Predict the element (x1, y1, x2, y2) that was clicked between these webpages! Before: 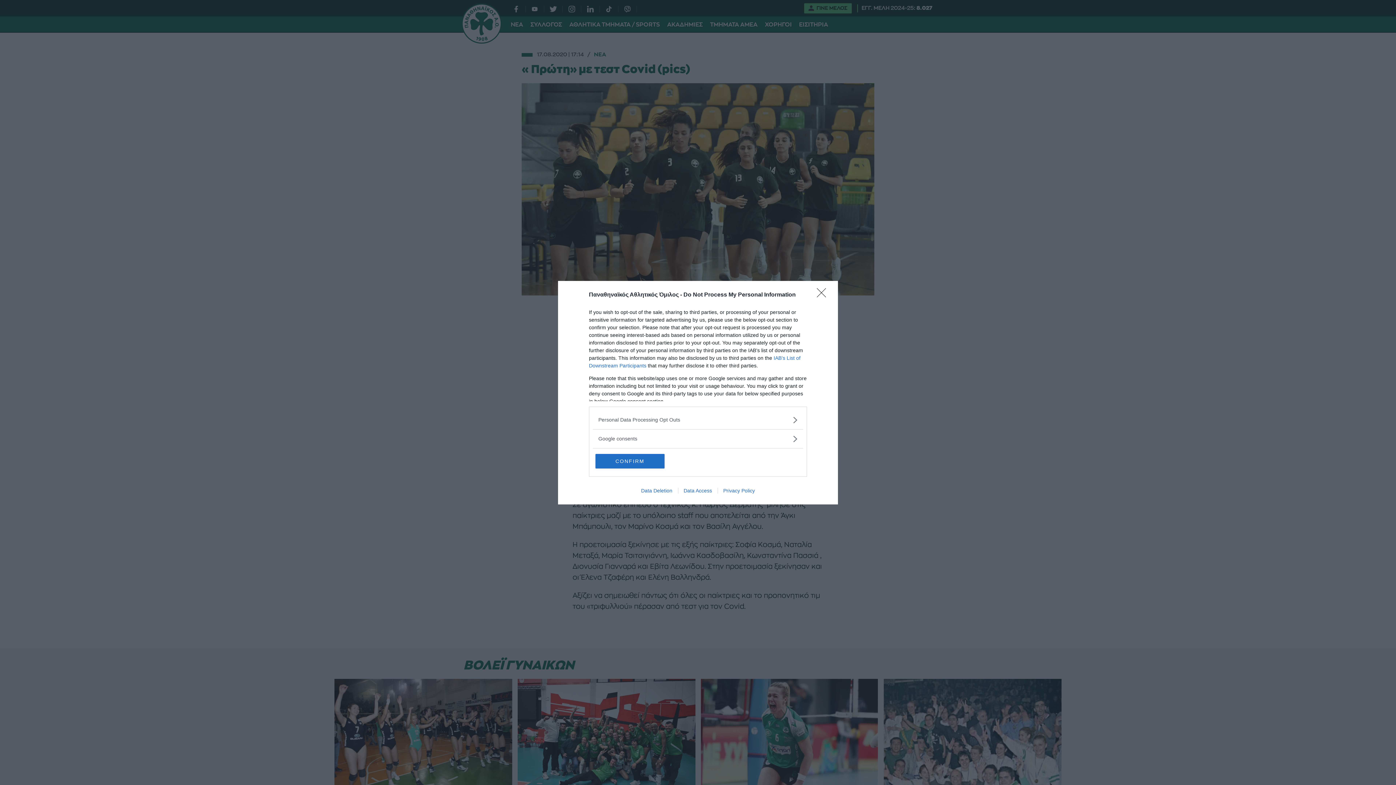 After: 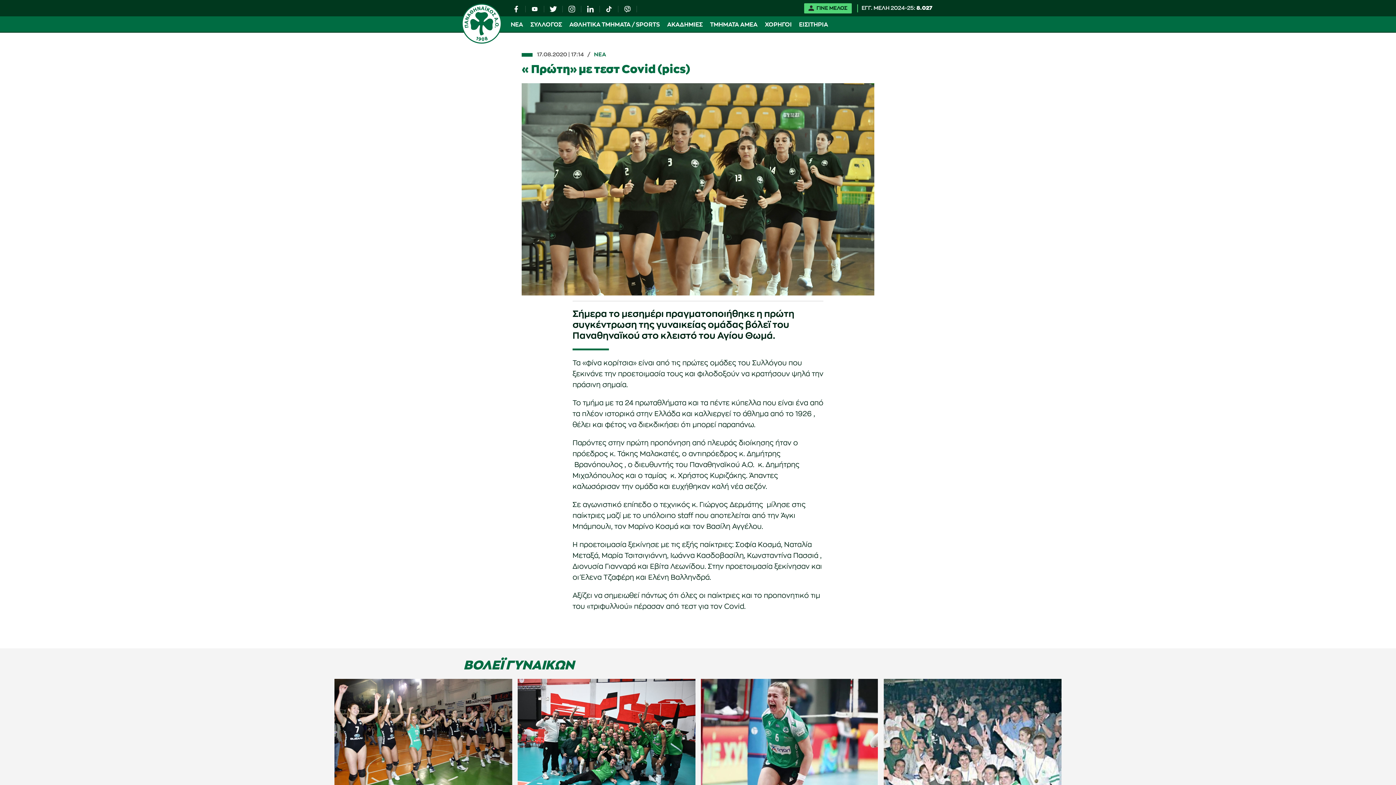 Action: label: CONFIRM bbox: (595, 454, 664, 468)